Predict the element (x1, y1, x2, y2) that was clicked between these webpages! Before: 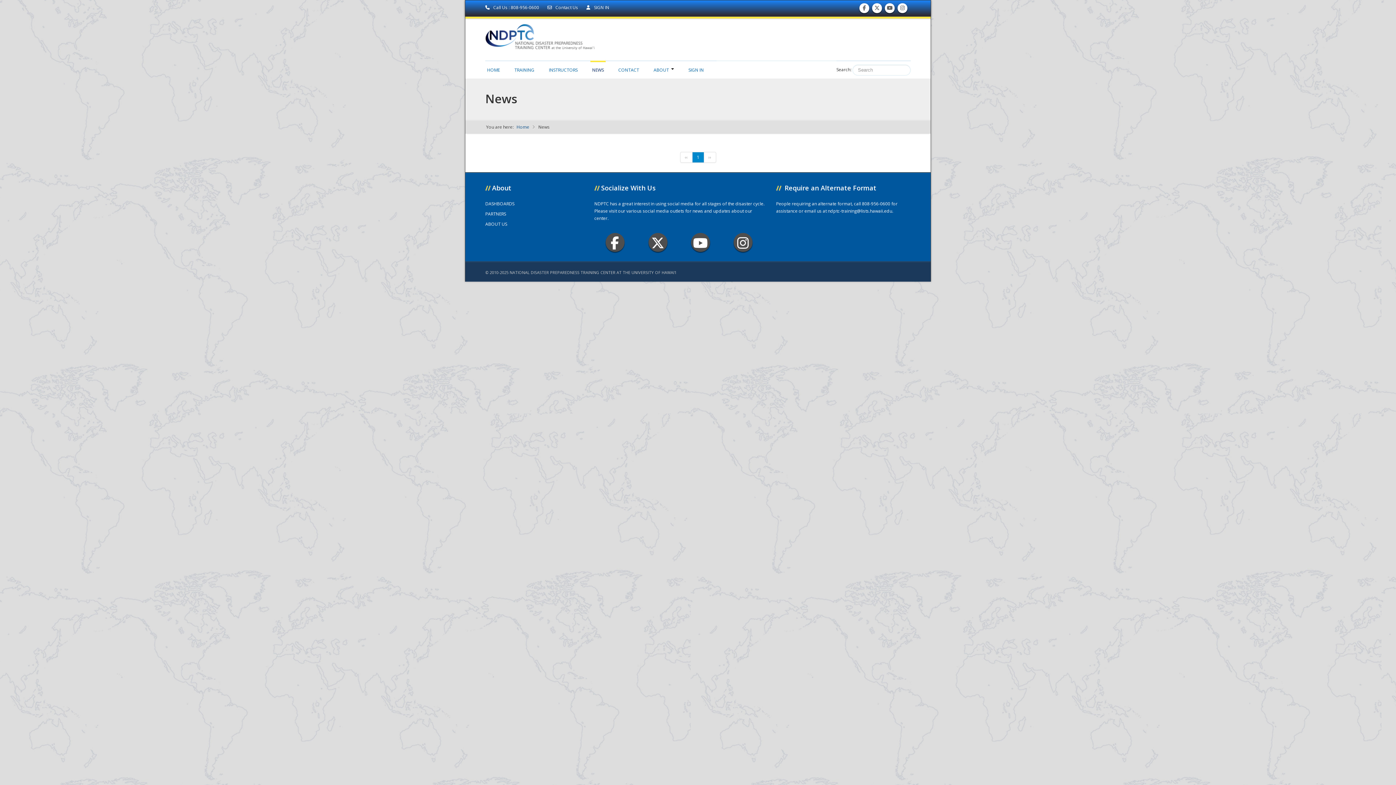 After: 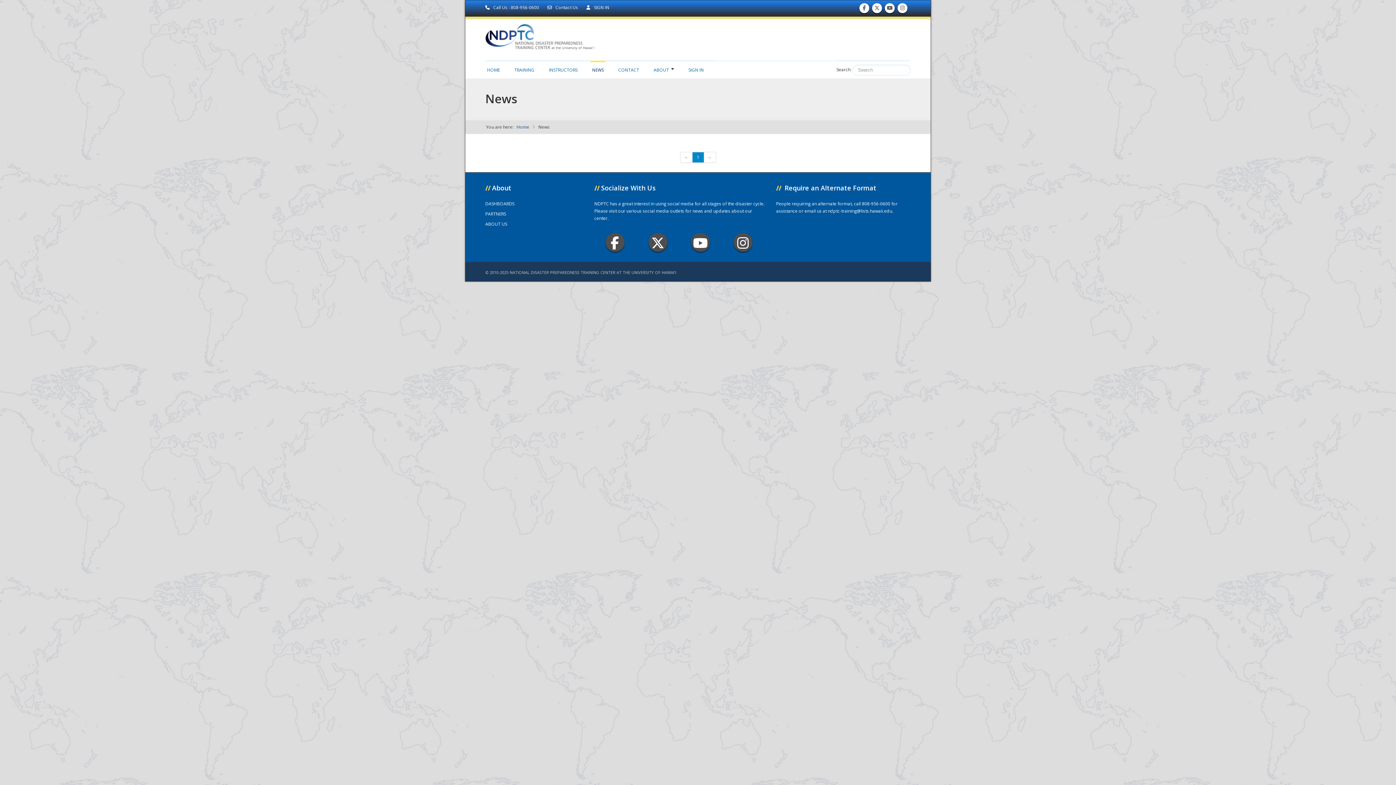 Action: label: 1 bbox: (692, 152, 704, 162)